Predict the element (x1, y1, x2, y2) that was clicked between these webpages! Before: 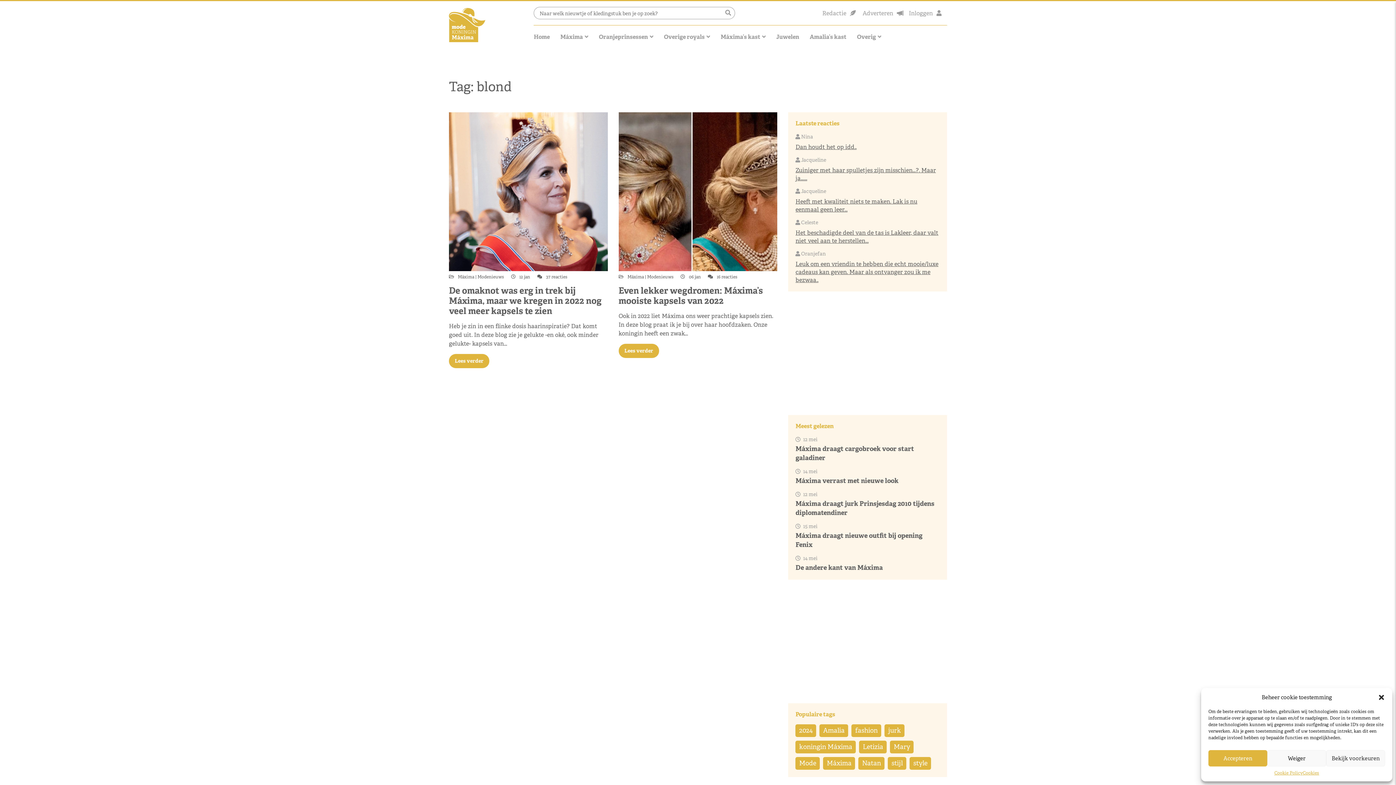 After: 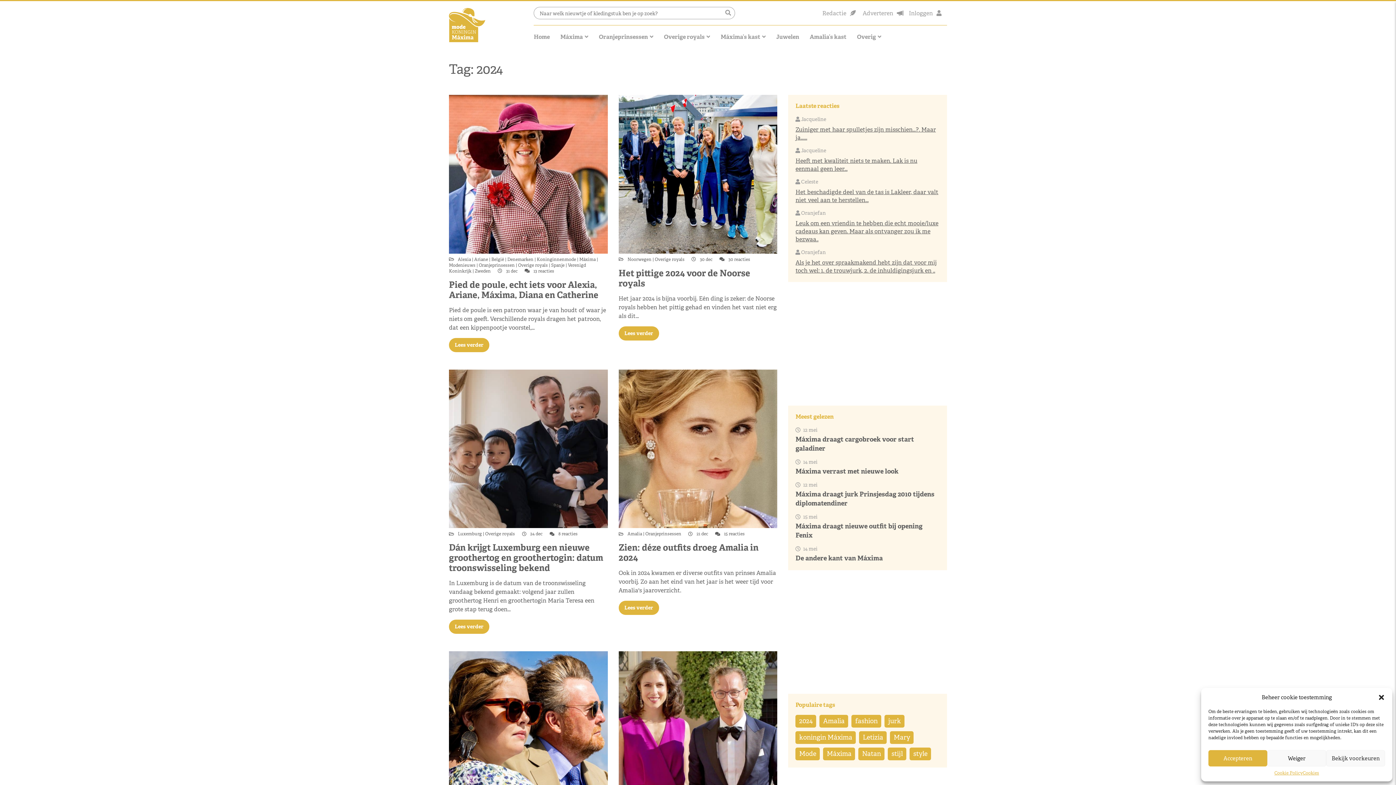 Action: bbox: (795, 724, 816, 737) label: 2024 (160 items)